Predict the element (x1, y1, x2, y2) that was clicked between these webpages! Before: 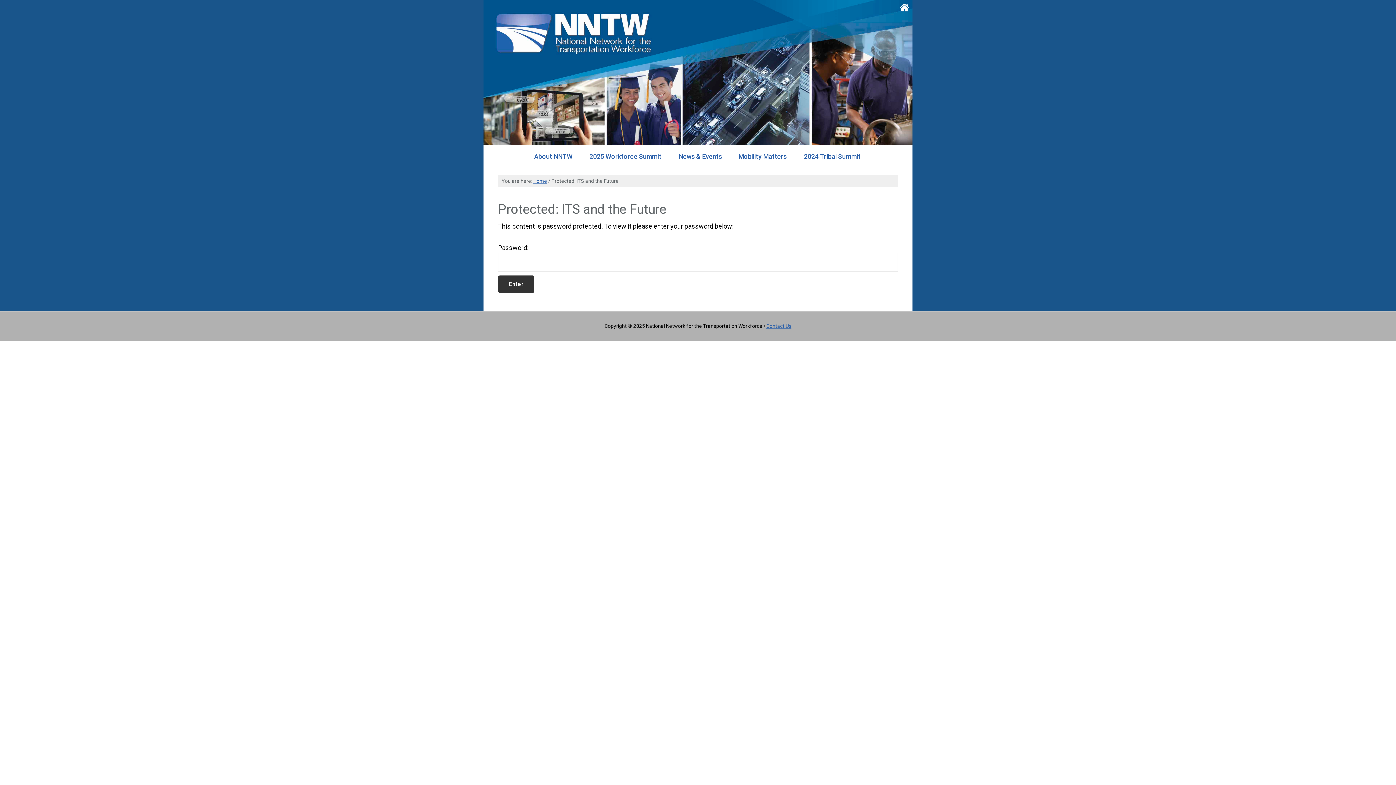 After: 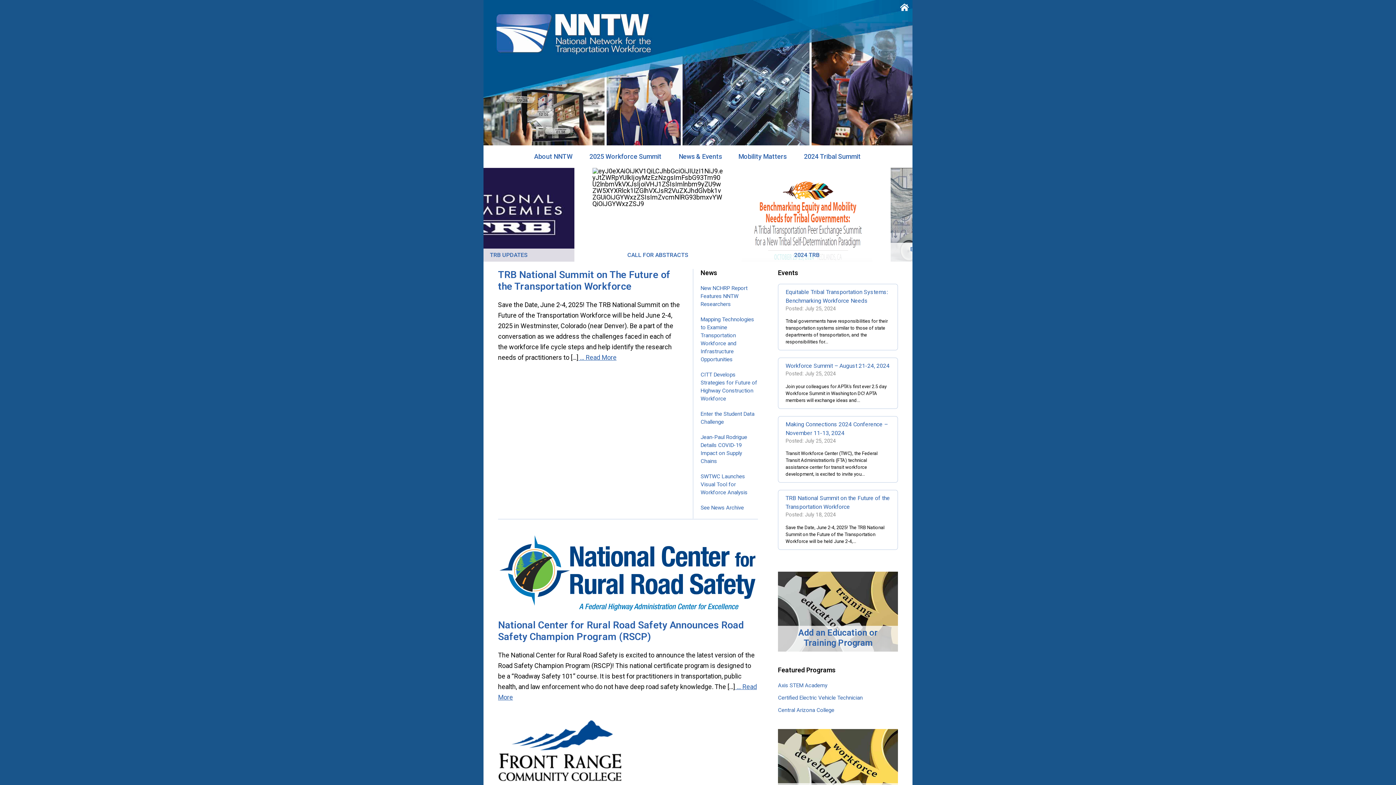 Action: bbox: (896, 0, 912, 14) label: Home